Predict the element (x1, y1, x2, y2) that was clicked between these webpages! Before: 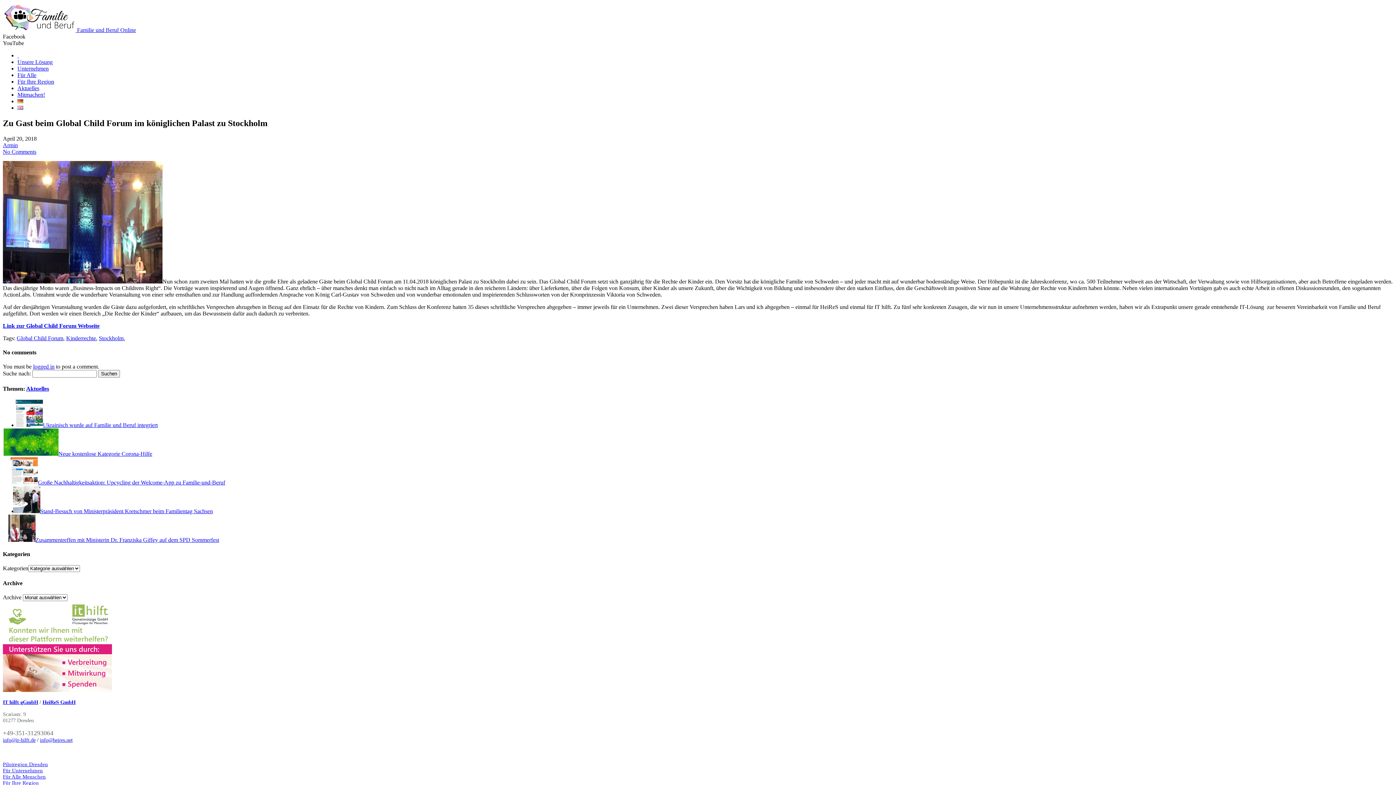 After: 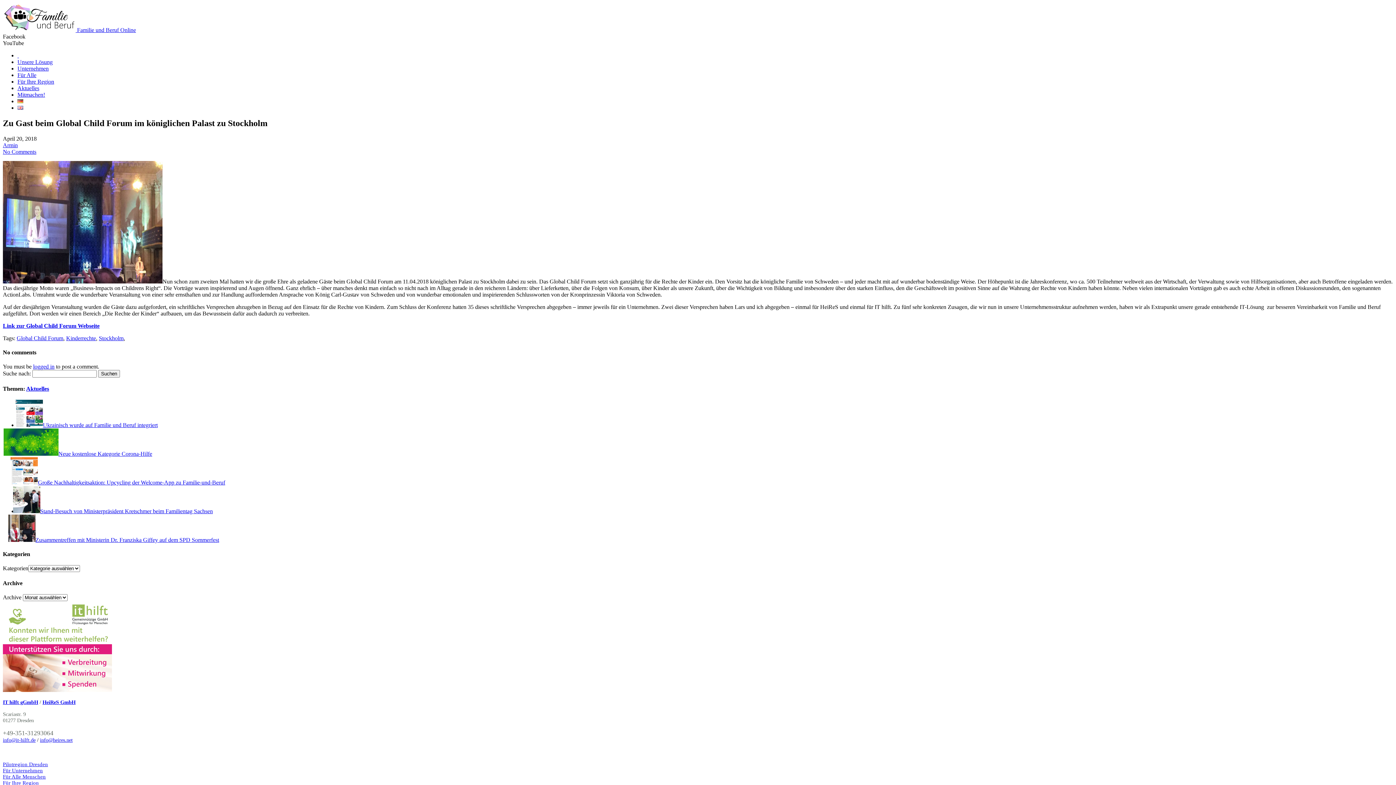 Action: bbox: (2, 687, 112, 693)